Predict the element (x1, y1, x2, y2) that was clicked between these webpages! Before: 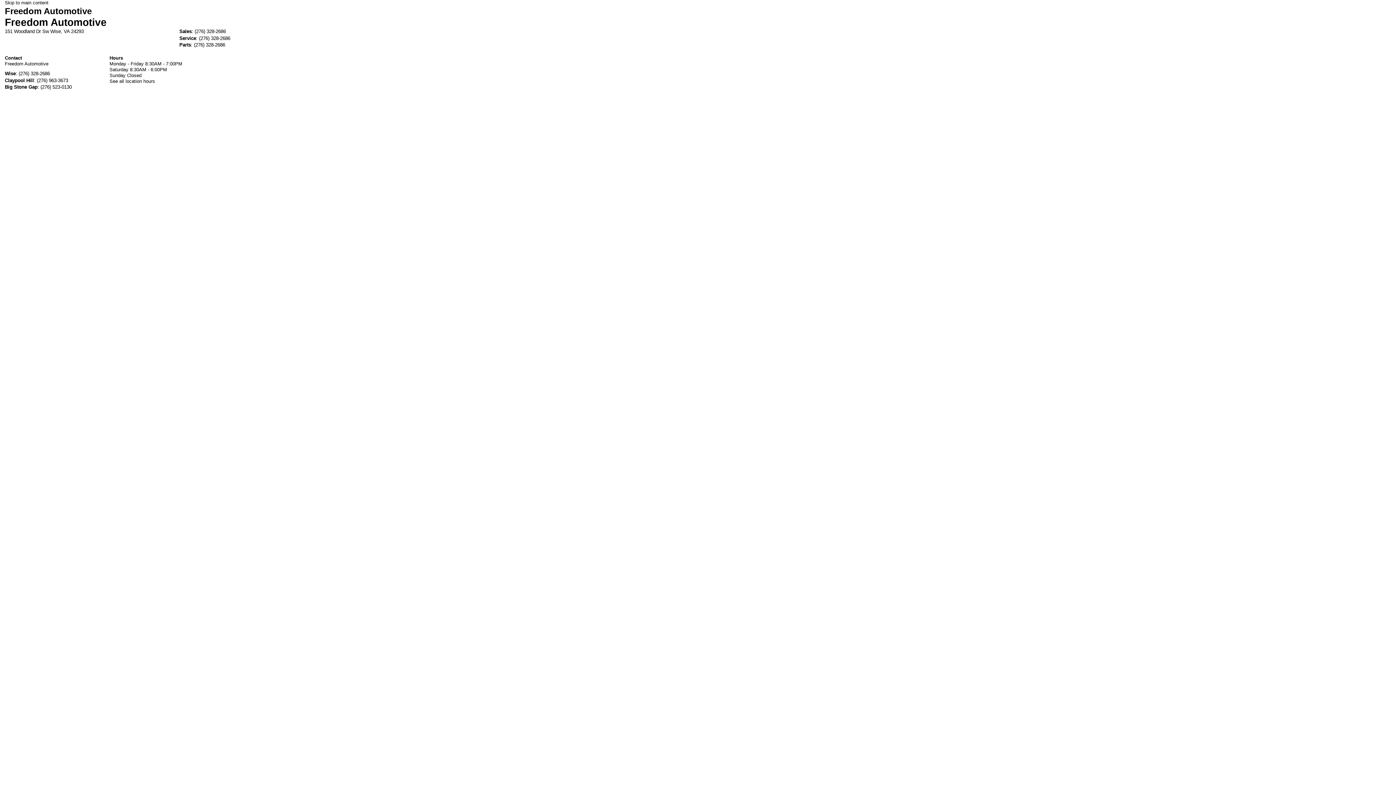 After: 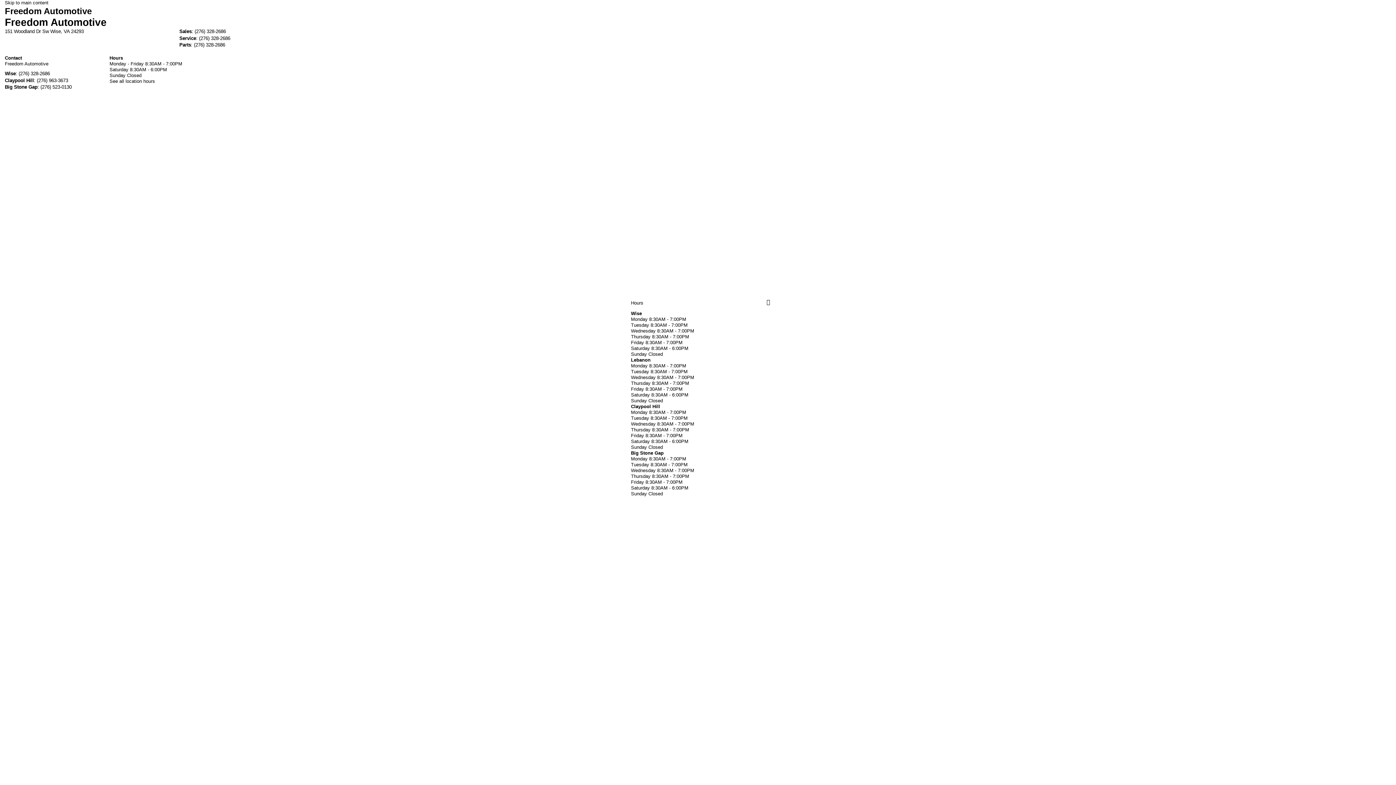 Action: bbox: (109, 78, 249, 84) label: See all location hours